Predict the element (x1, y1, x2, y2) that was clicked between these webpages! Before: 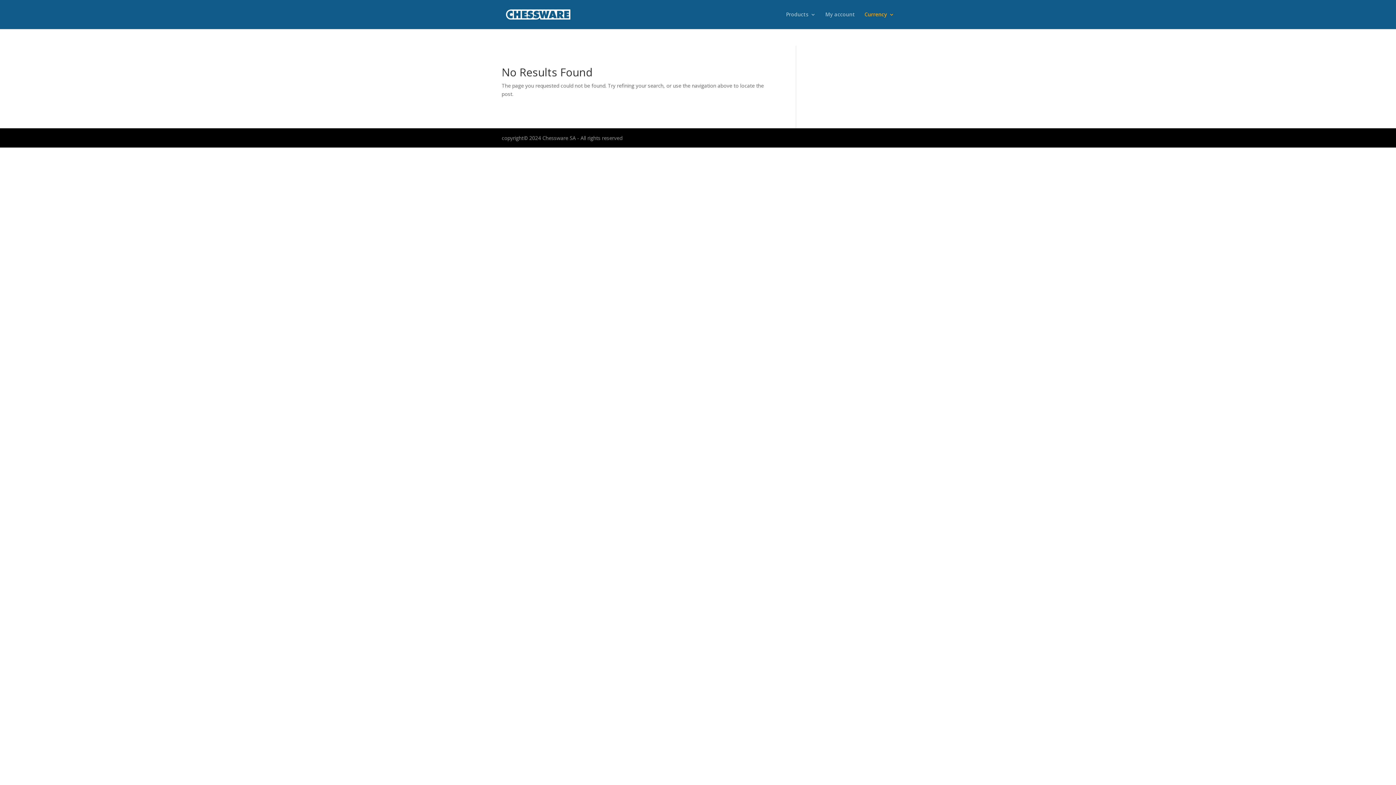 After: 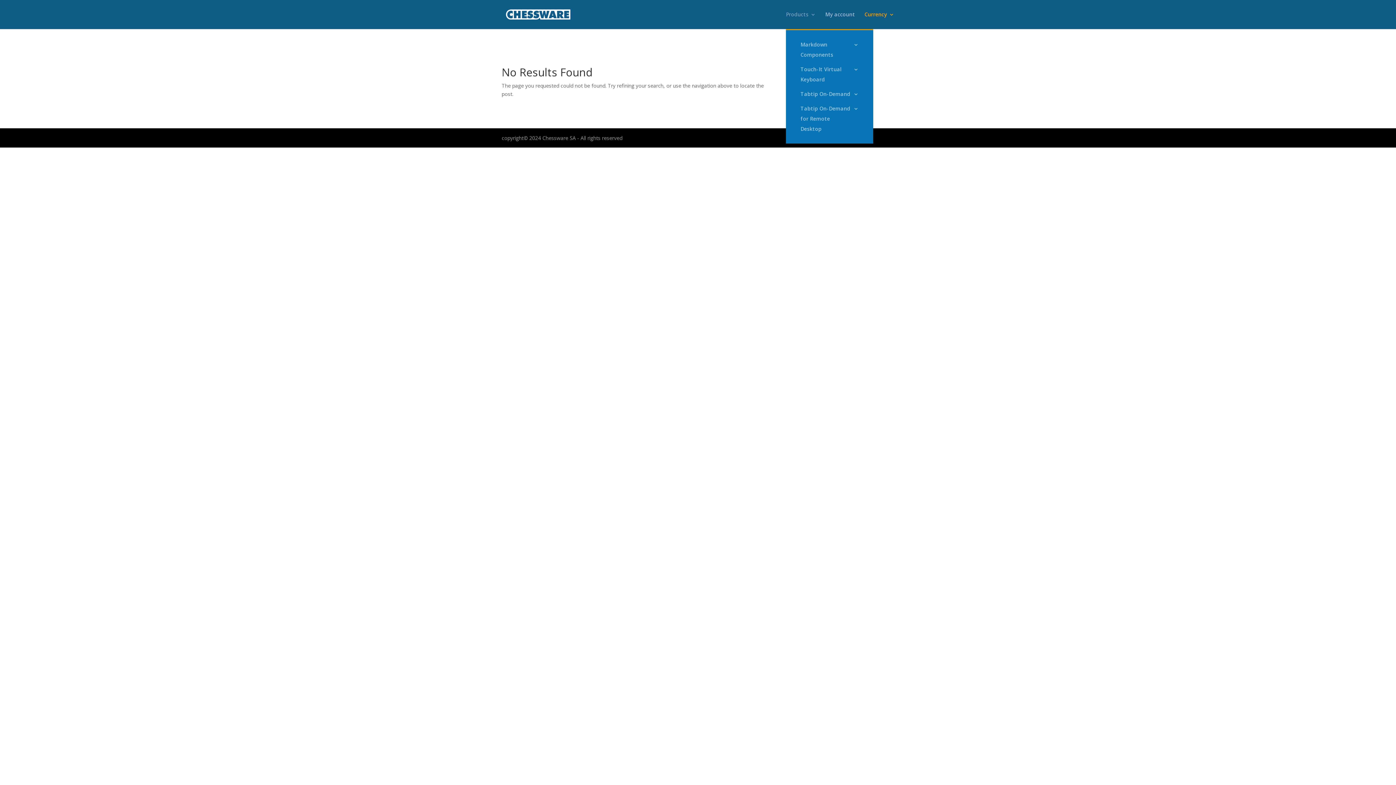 Action: label: Products bbox: (786, 12, 816, 29)